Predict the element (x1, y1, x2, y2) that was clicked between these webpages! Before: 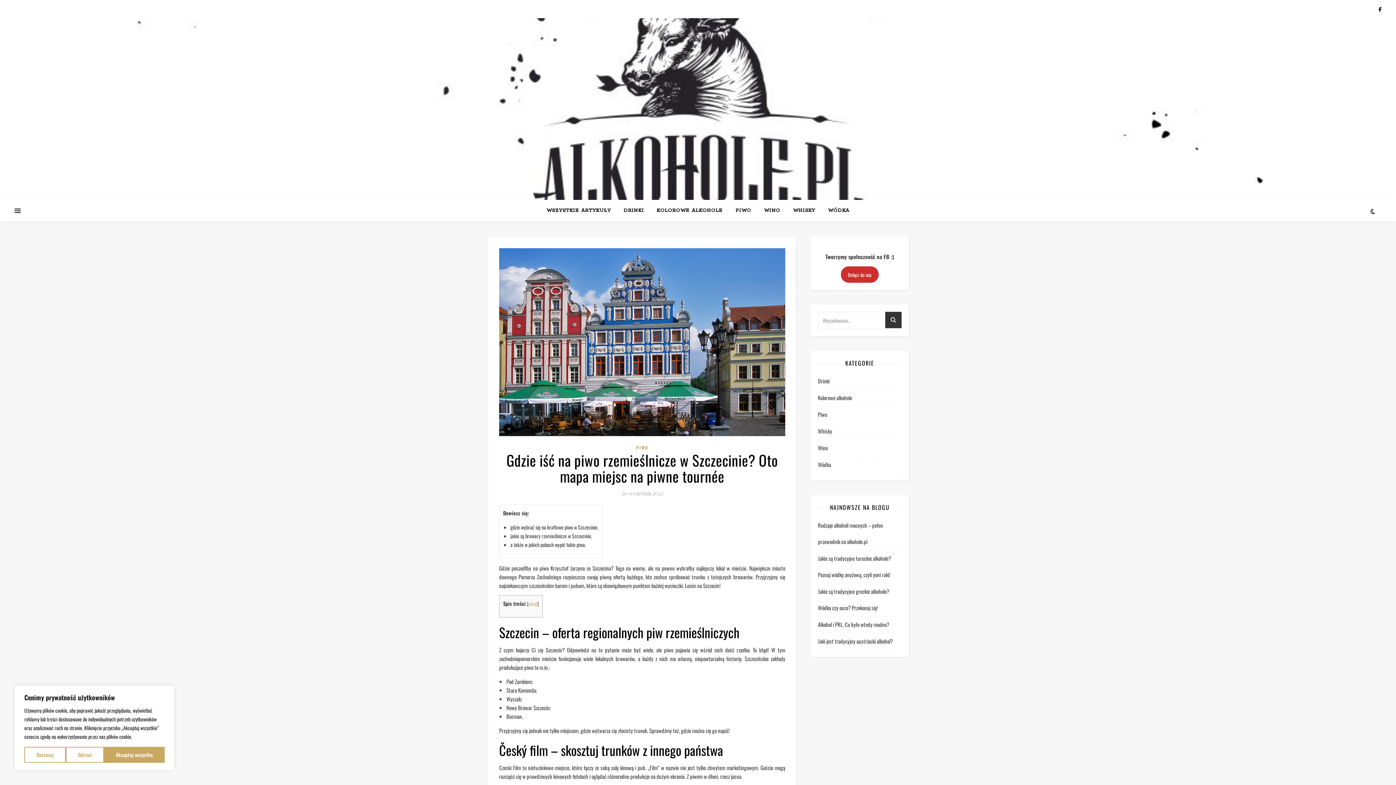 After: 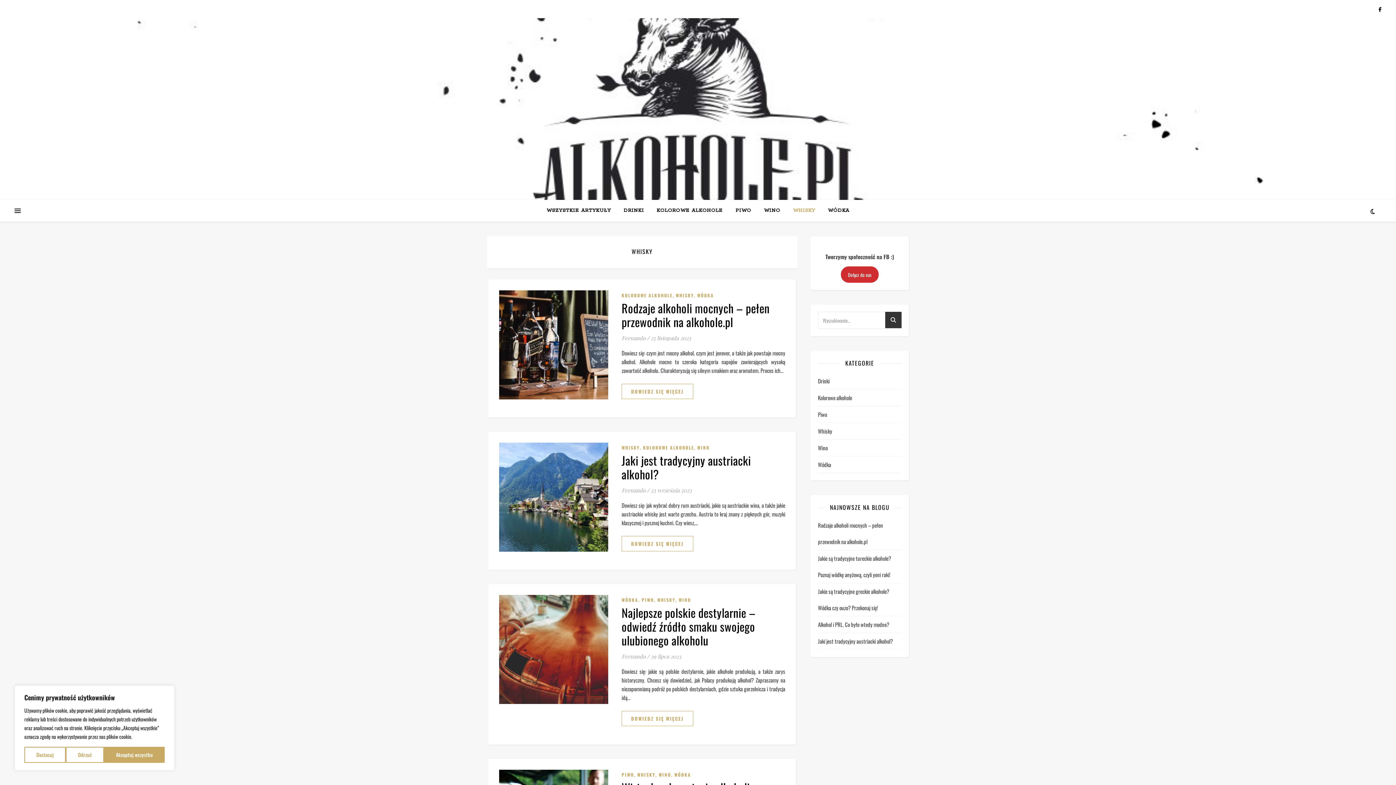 Action: bbox: (818, 423, 832, 439) label: Whisky